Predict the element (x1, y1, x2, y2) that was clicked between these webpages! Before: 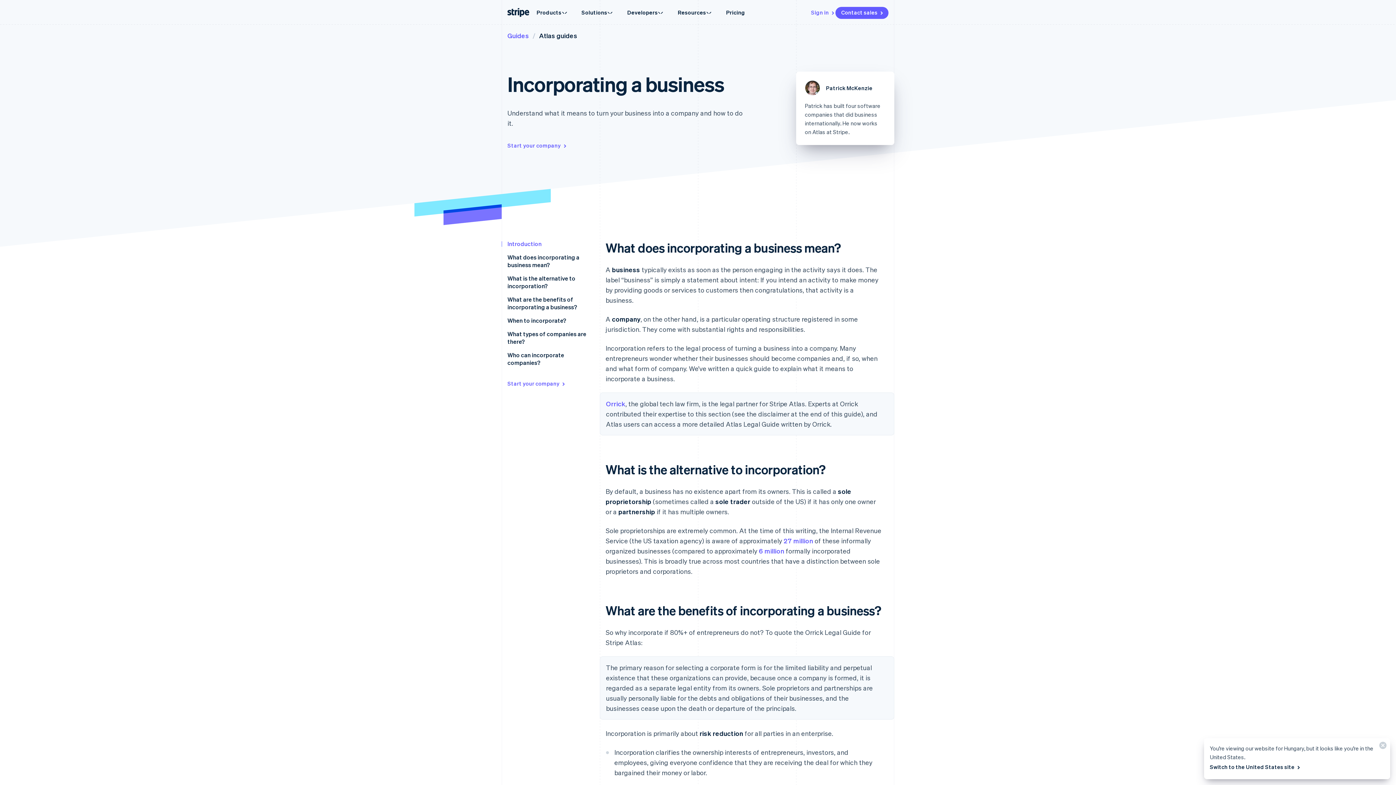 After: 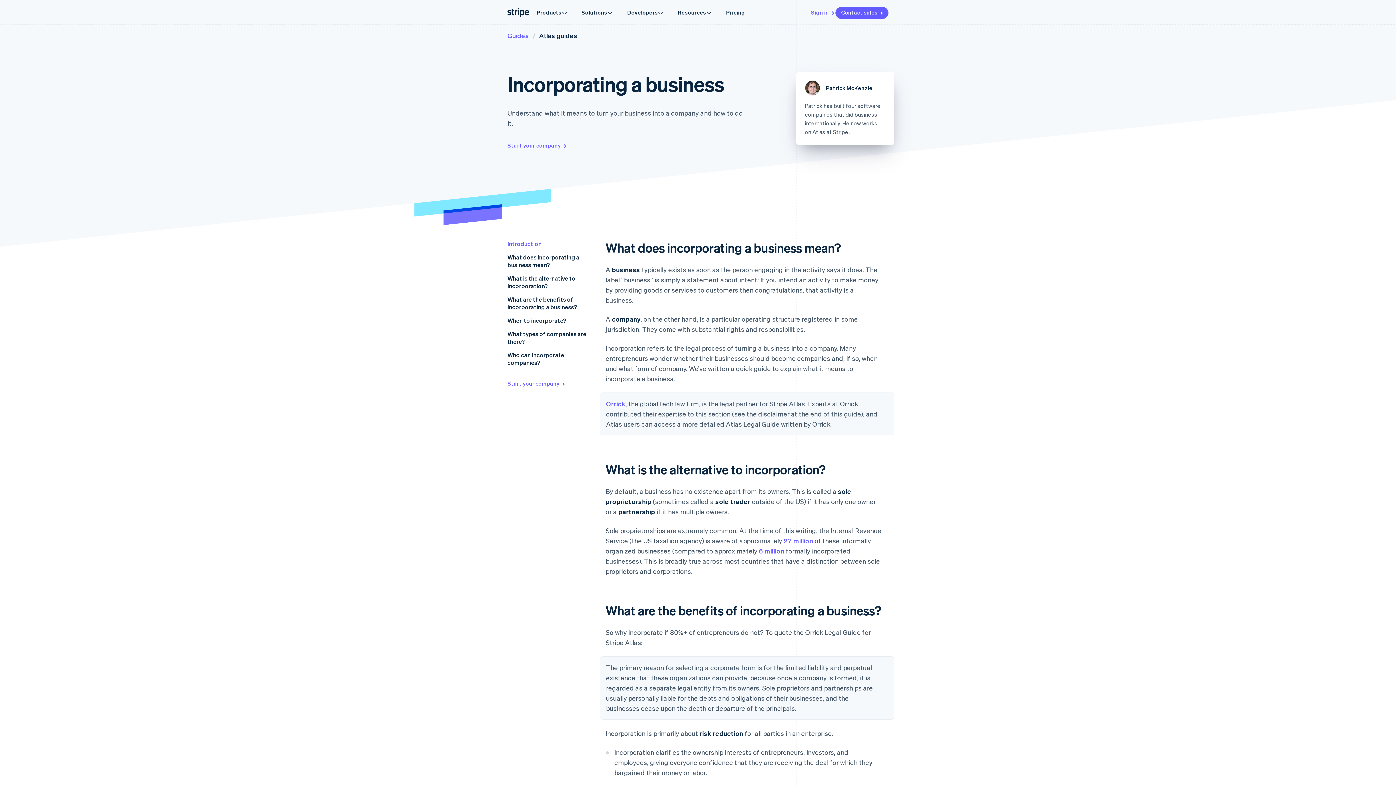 Action: label: Close bbox: (1373, 738, 1390, 756)